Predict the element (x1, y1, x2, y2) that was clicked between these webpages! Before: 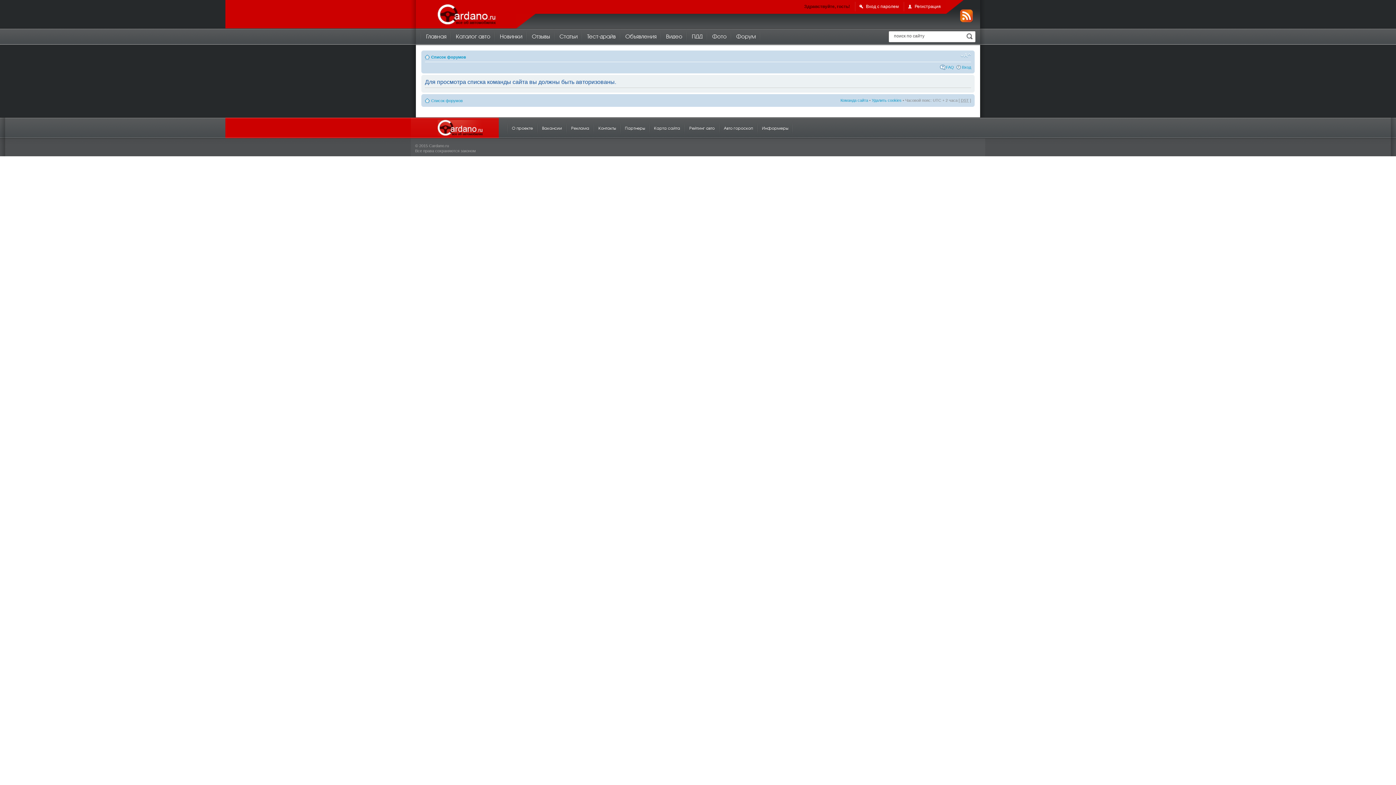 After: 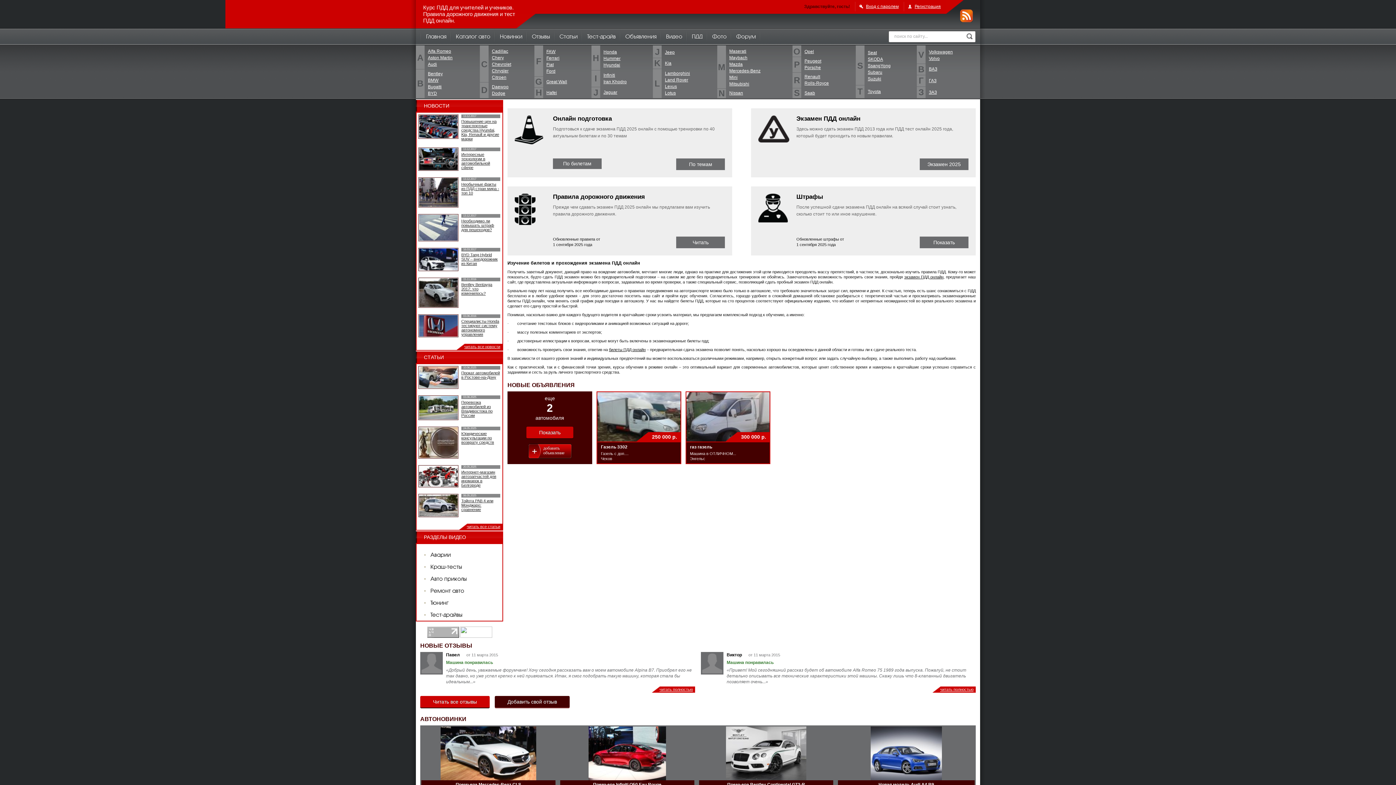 Action: bbox: (426, 34, 446, 37) label: Главная